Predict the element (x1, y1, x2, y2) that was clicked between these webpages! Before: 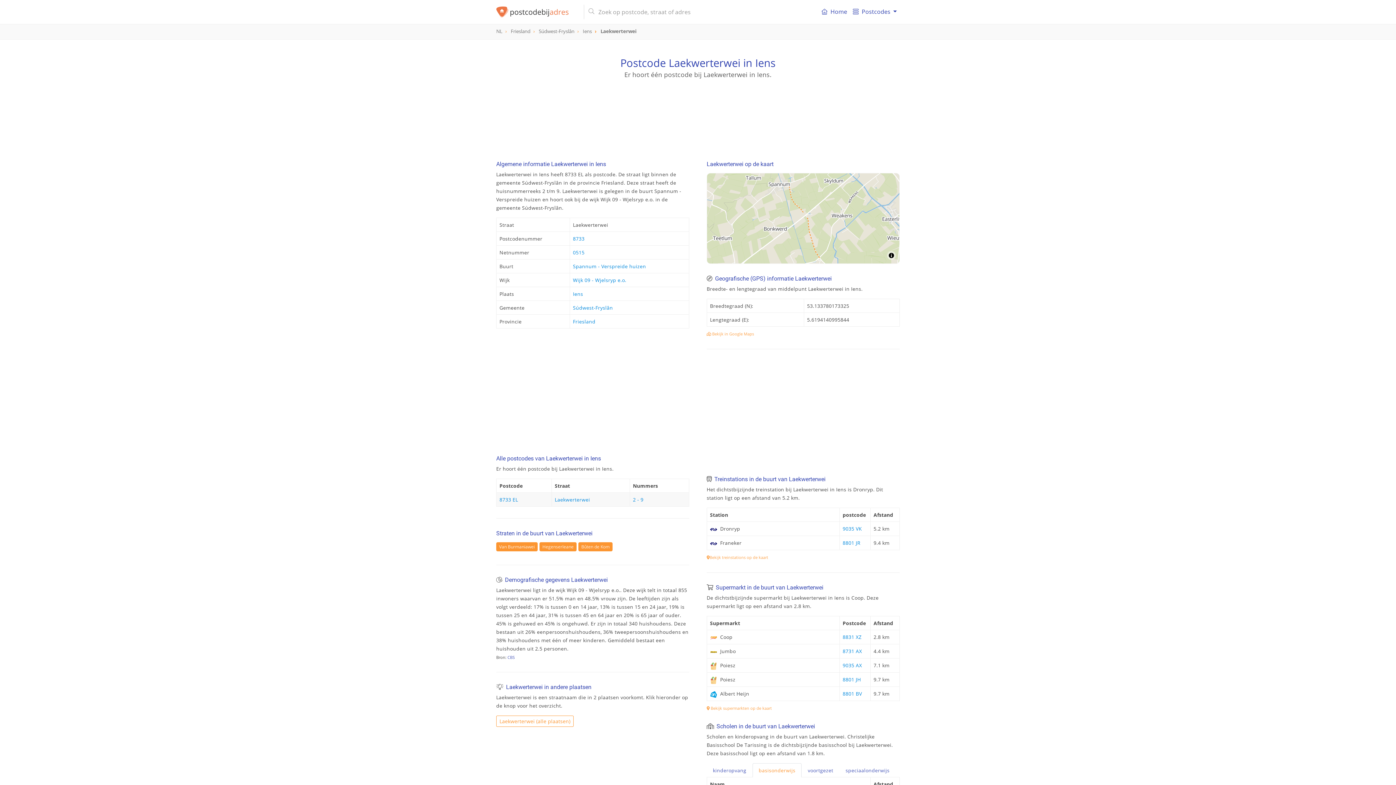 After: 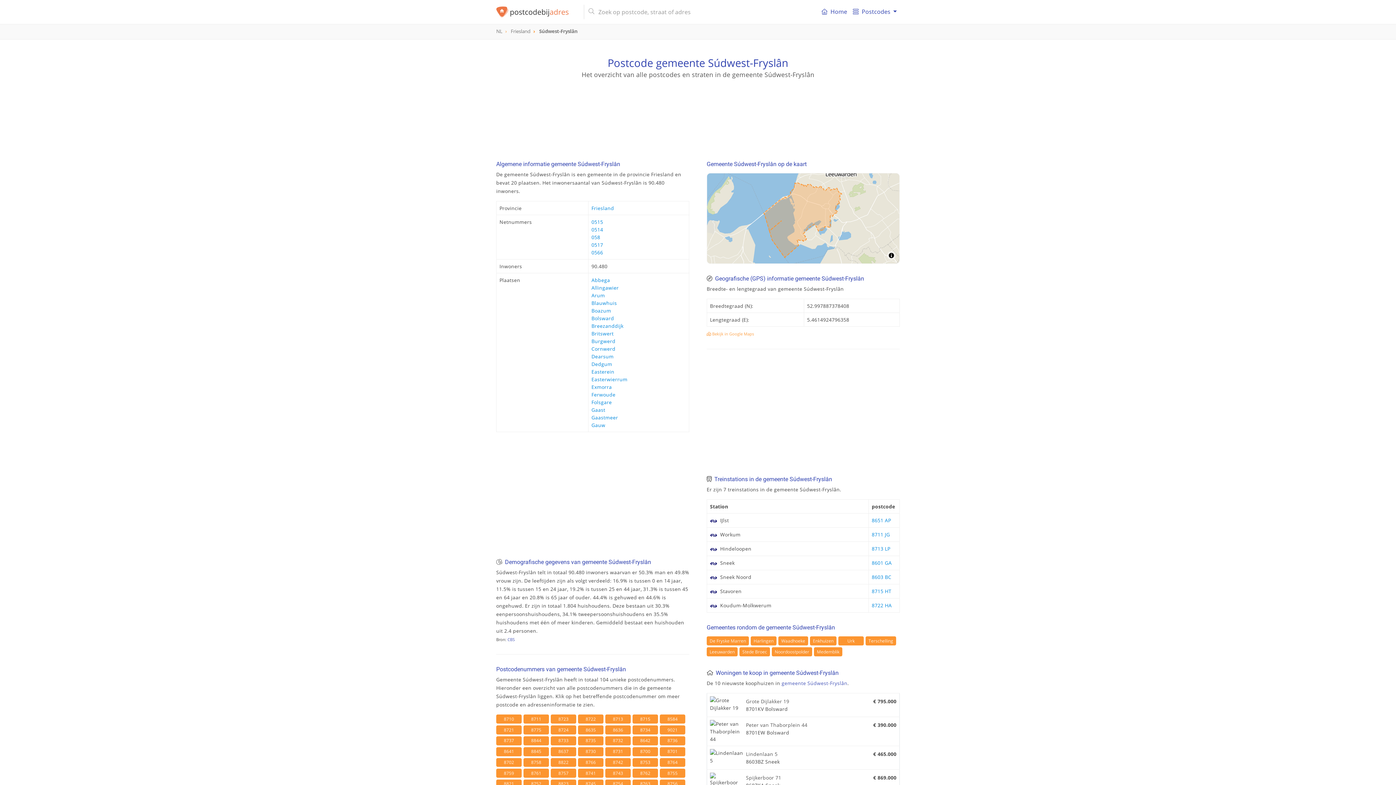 Action: label: Súdwest-Fryslân bbox: (573, 304, 613, 311)